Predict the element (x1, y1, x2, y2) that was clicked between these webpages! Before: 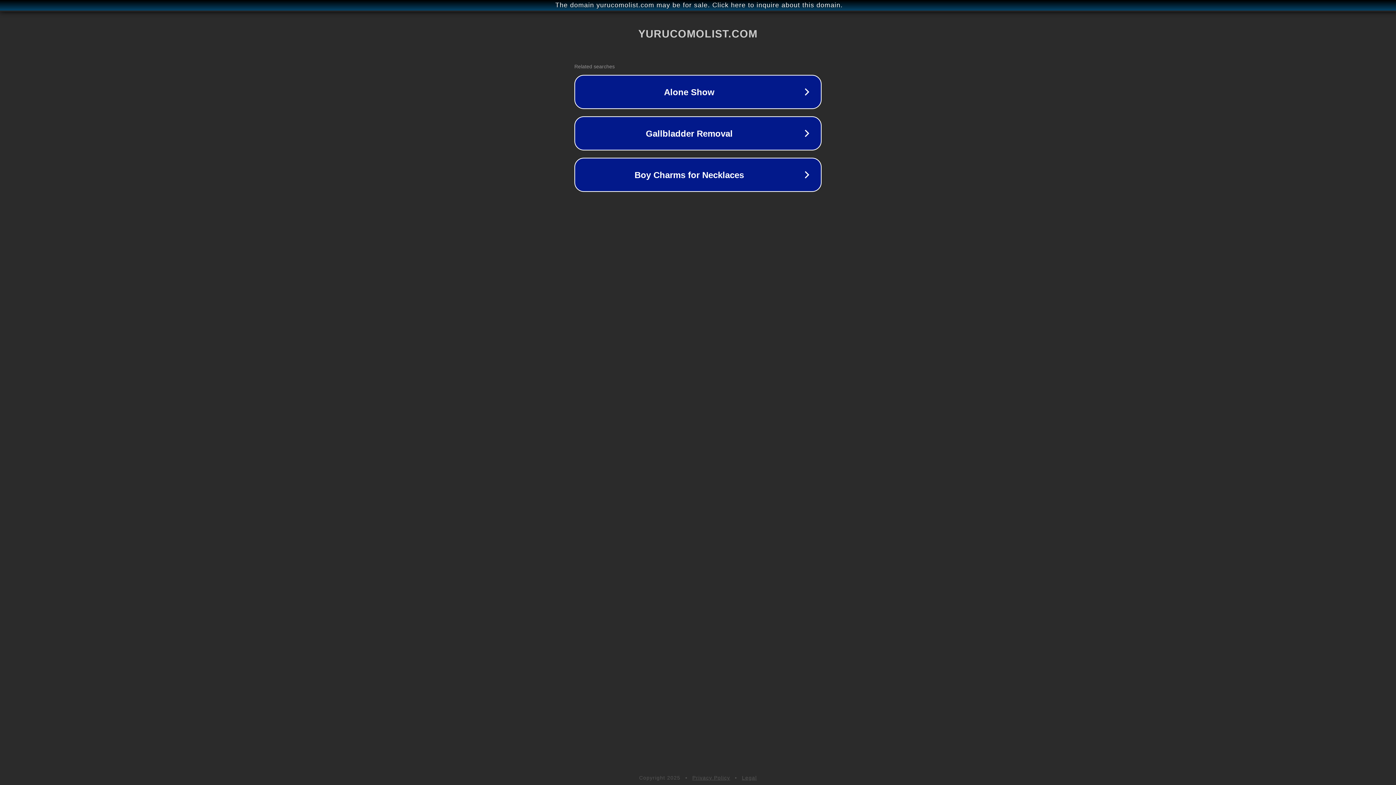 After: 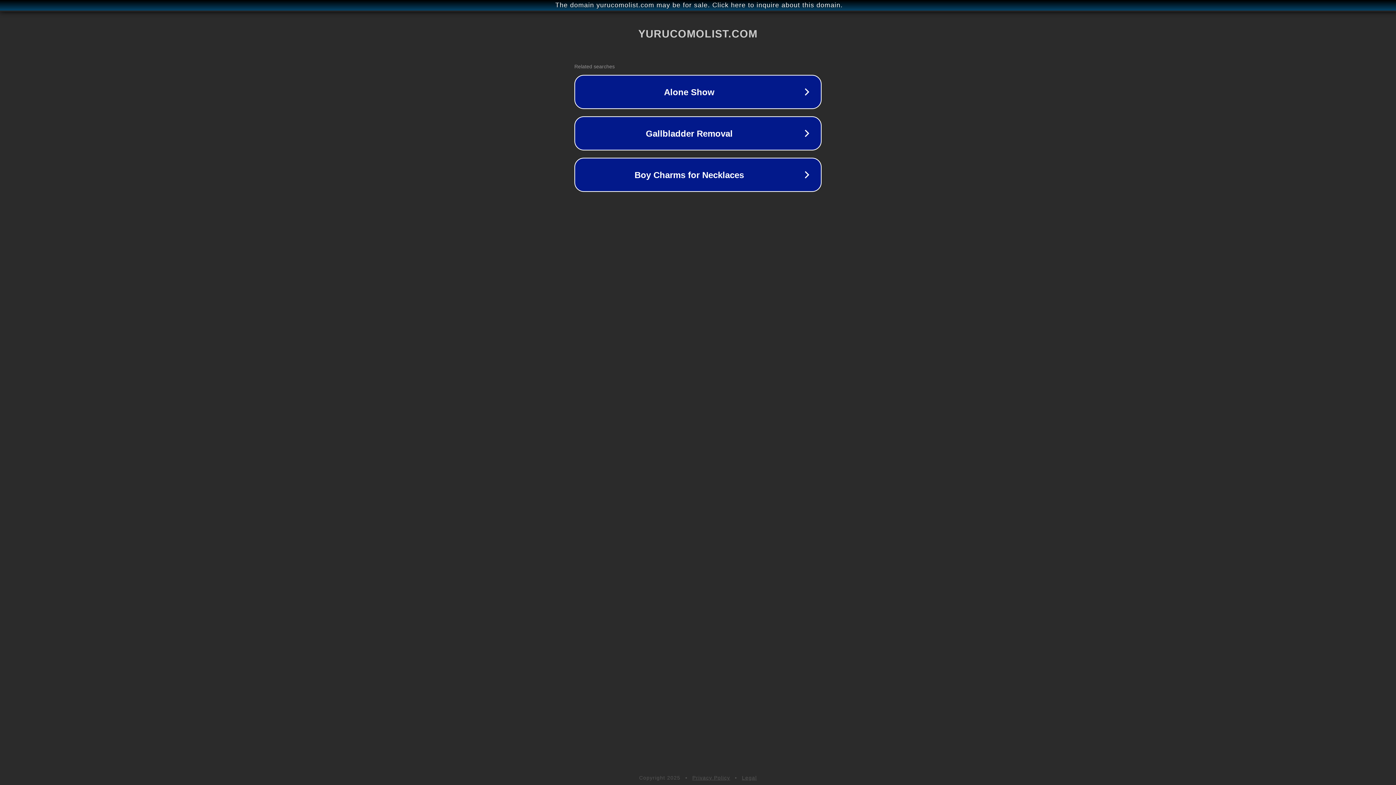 Action: bbox: (742, 775, 757, 781) label: Legal